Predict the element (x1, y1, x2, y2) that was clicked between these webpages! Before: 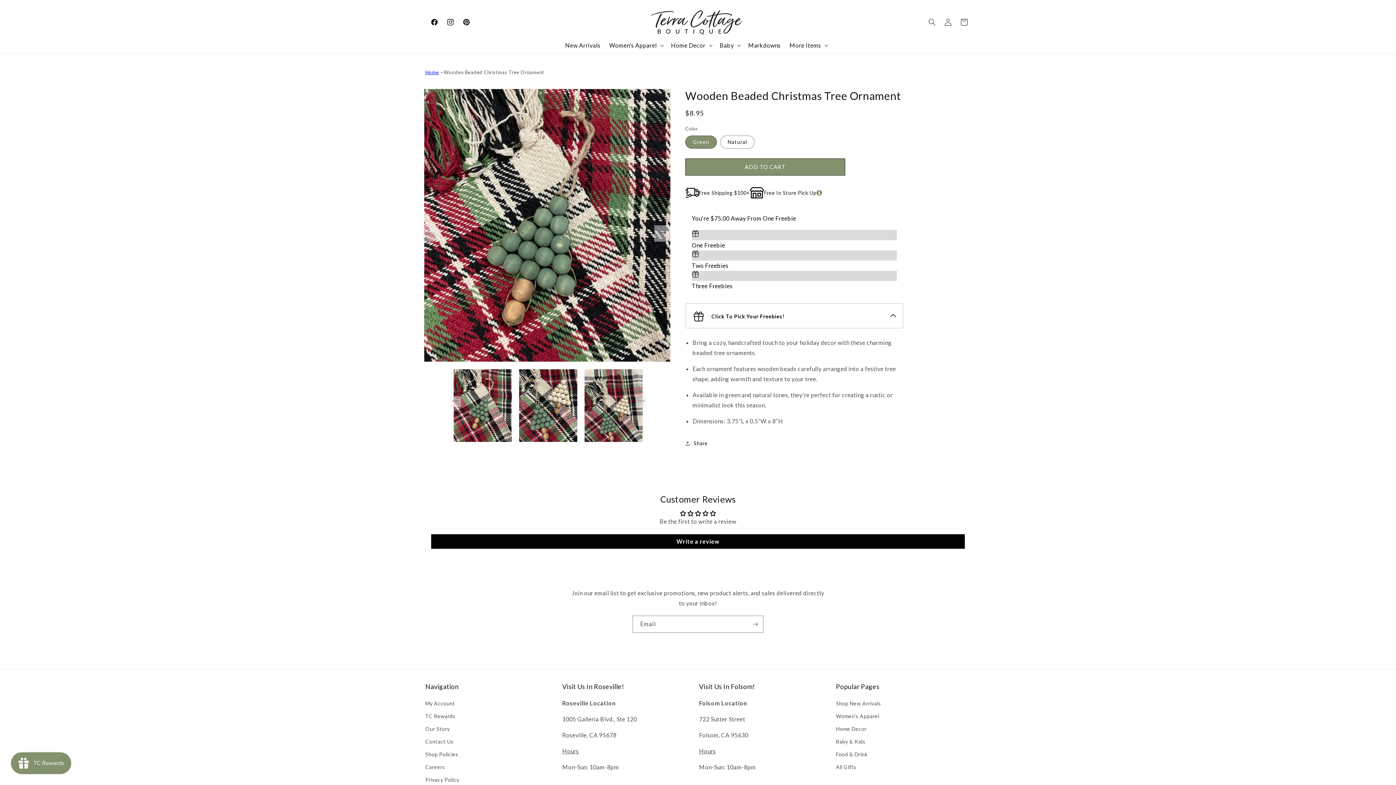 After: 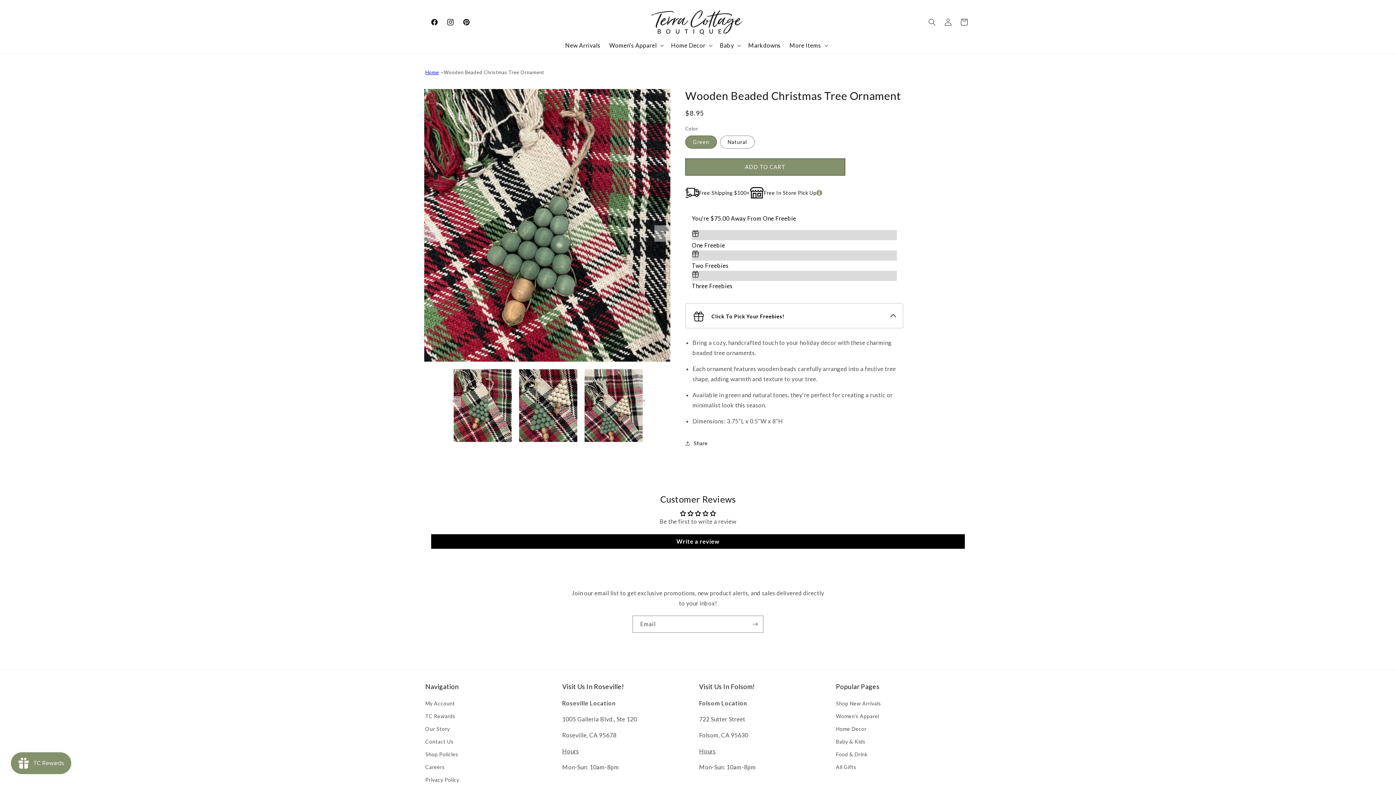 Action: bbox: (443, 69, 544, 75) label: Wooden Beaded Christmas Tree Ornament